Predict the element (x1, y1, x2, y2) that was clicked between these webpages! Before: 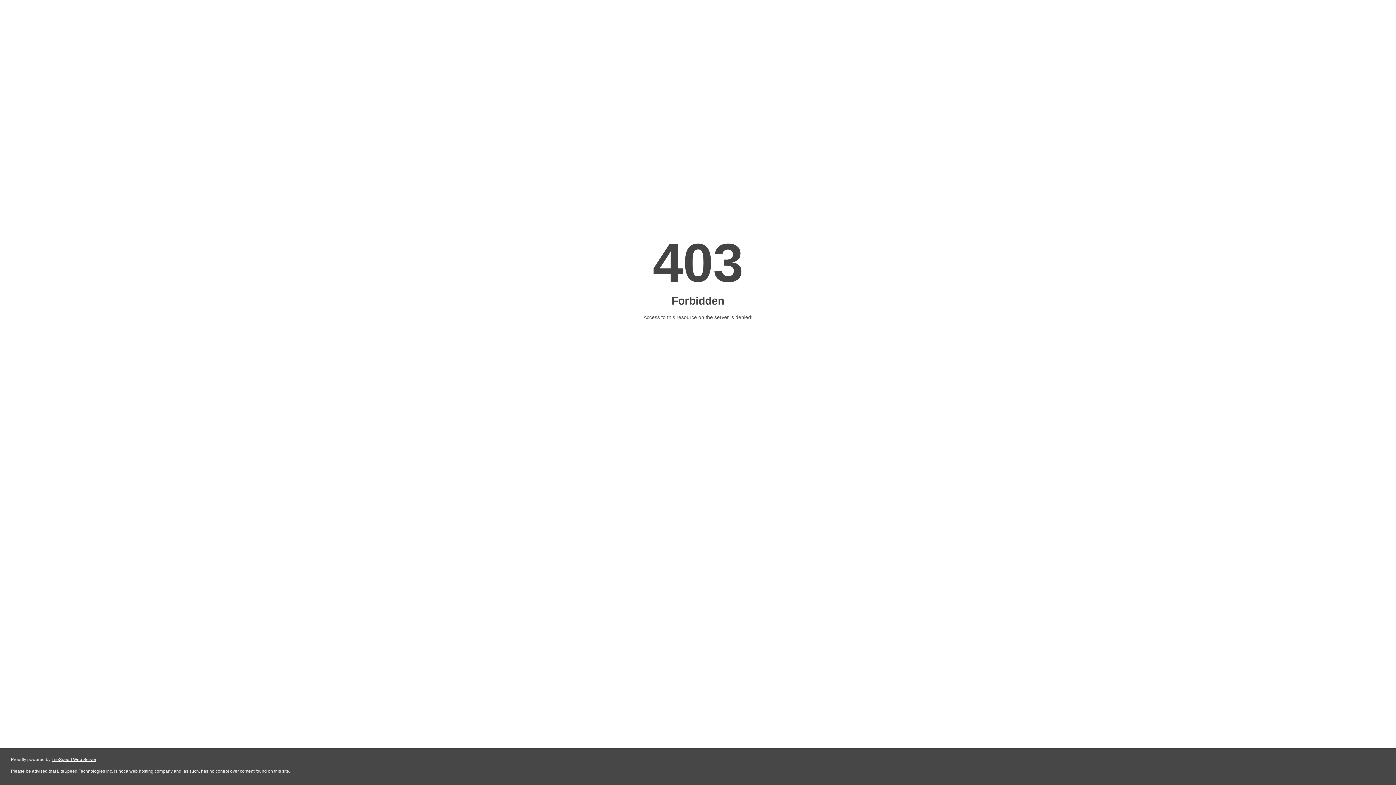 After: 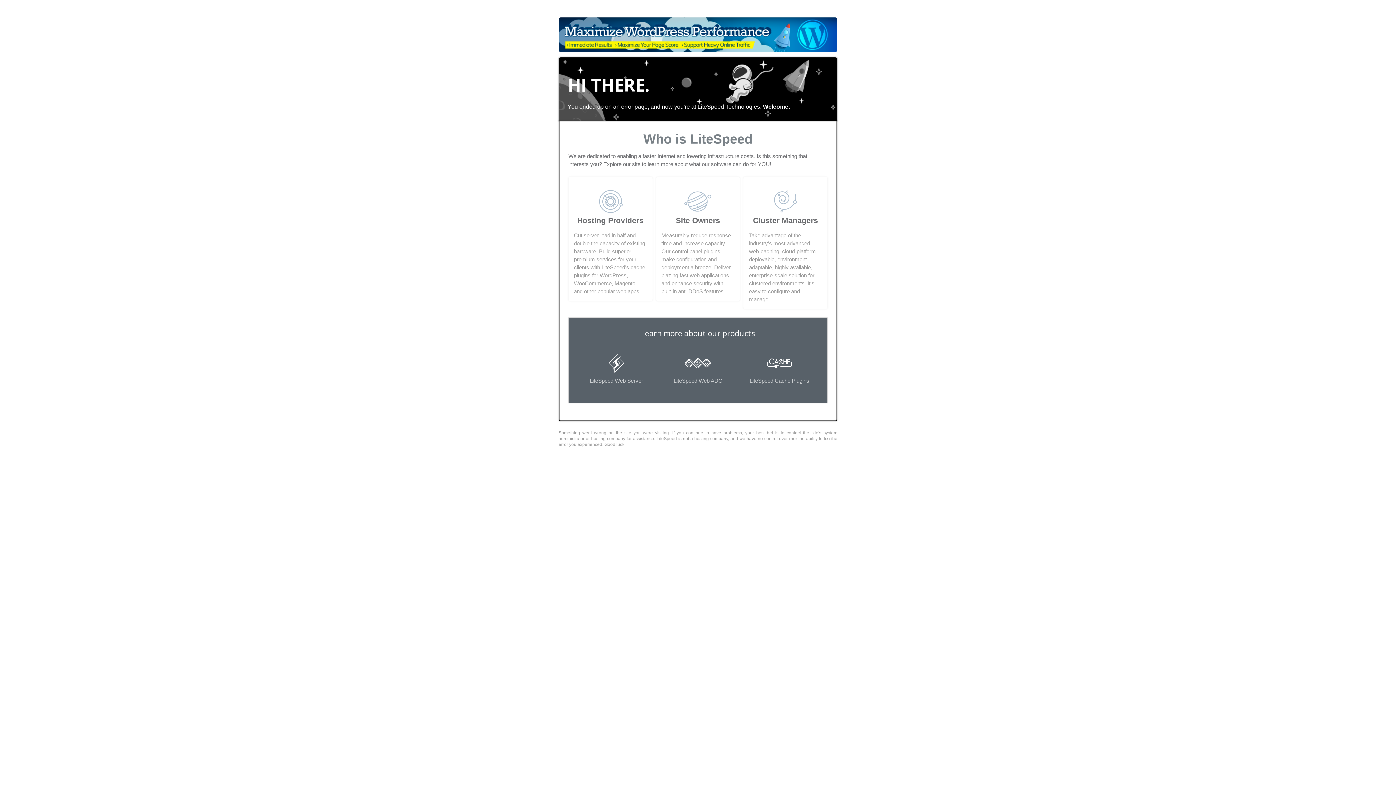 Action: label: LiteSpeed Web Server bbox: (51, 757, 96, 762)